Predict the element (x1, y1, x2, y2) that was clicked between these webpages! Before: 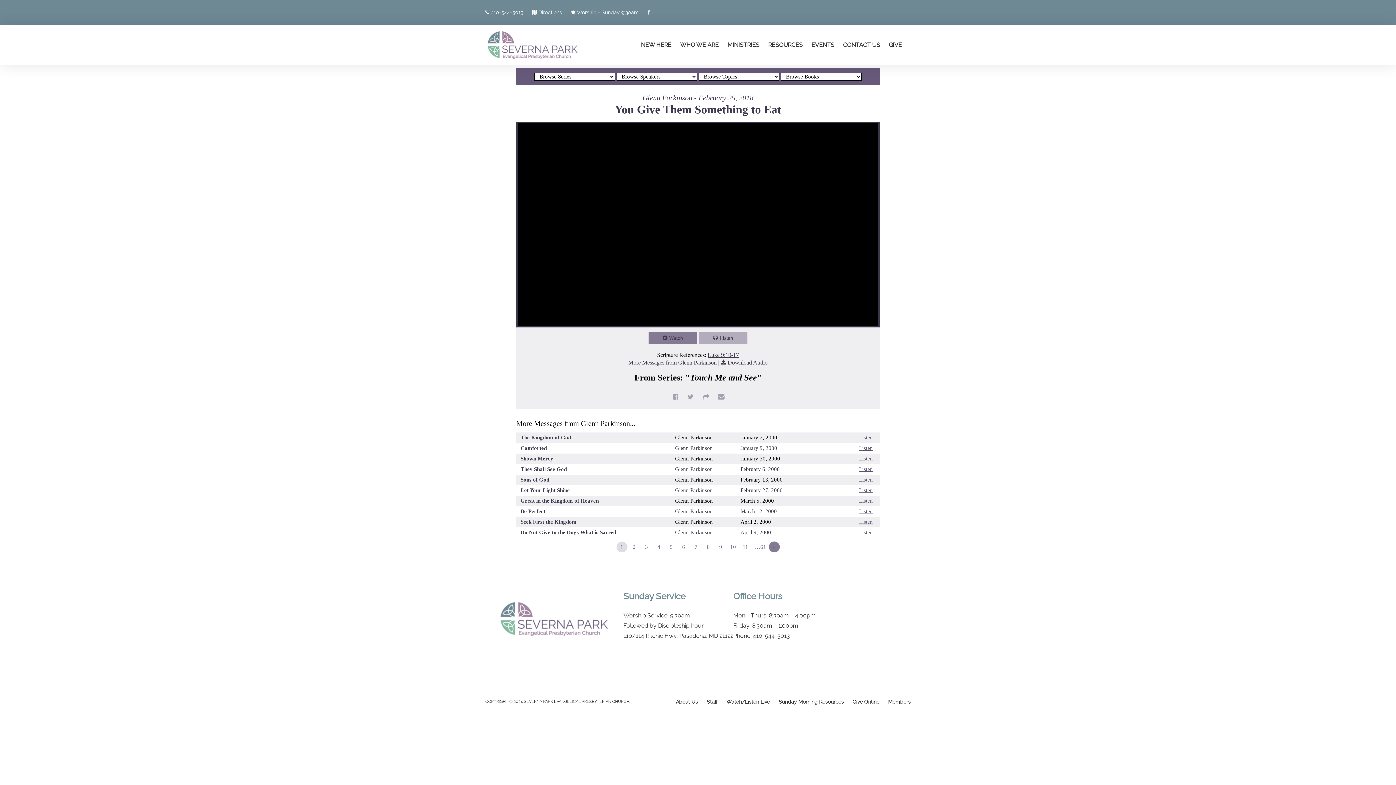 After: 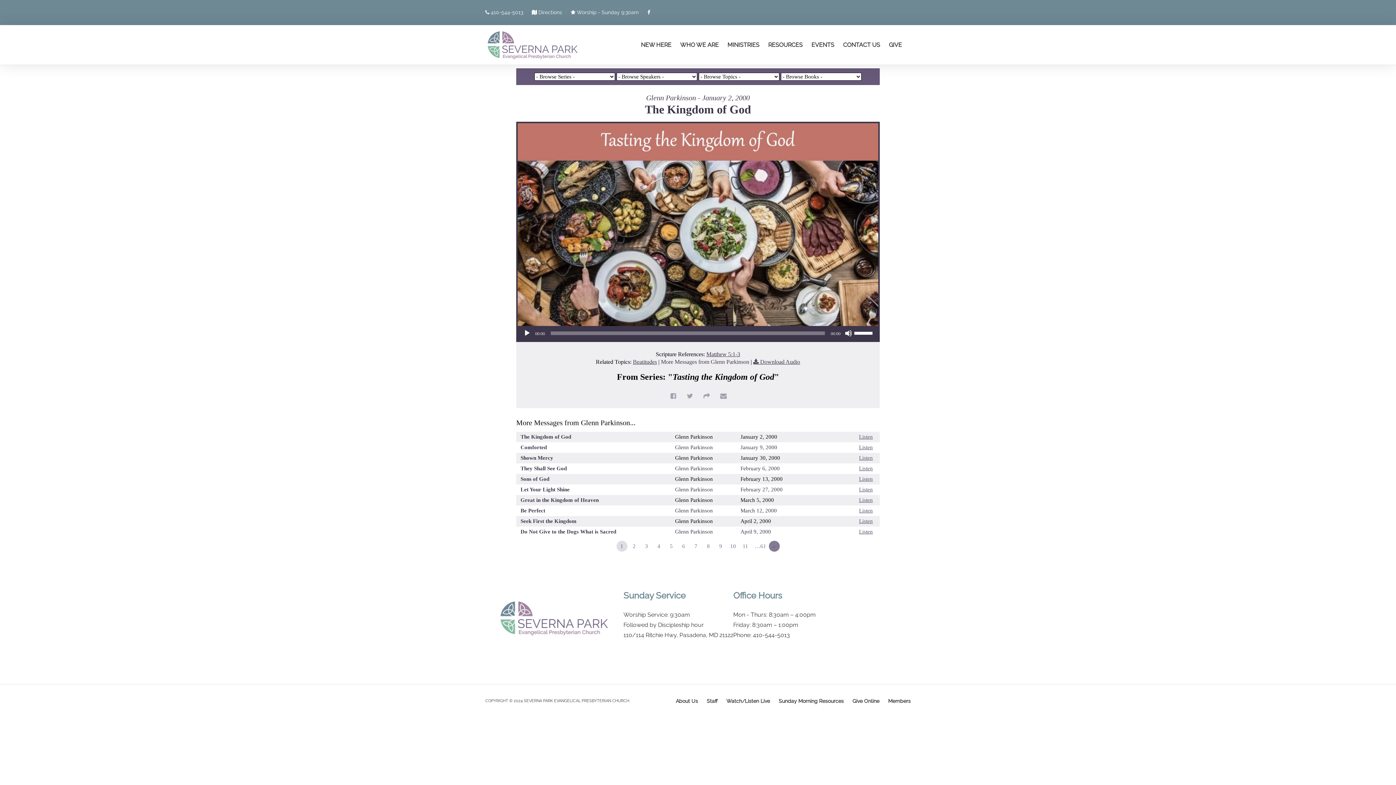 Action: label: More Messages from Glenn Parkinson bbox: (628, 359, 716, 365)